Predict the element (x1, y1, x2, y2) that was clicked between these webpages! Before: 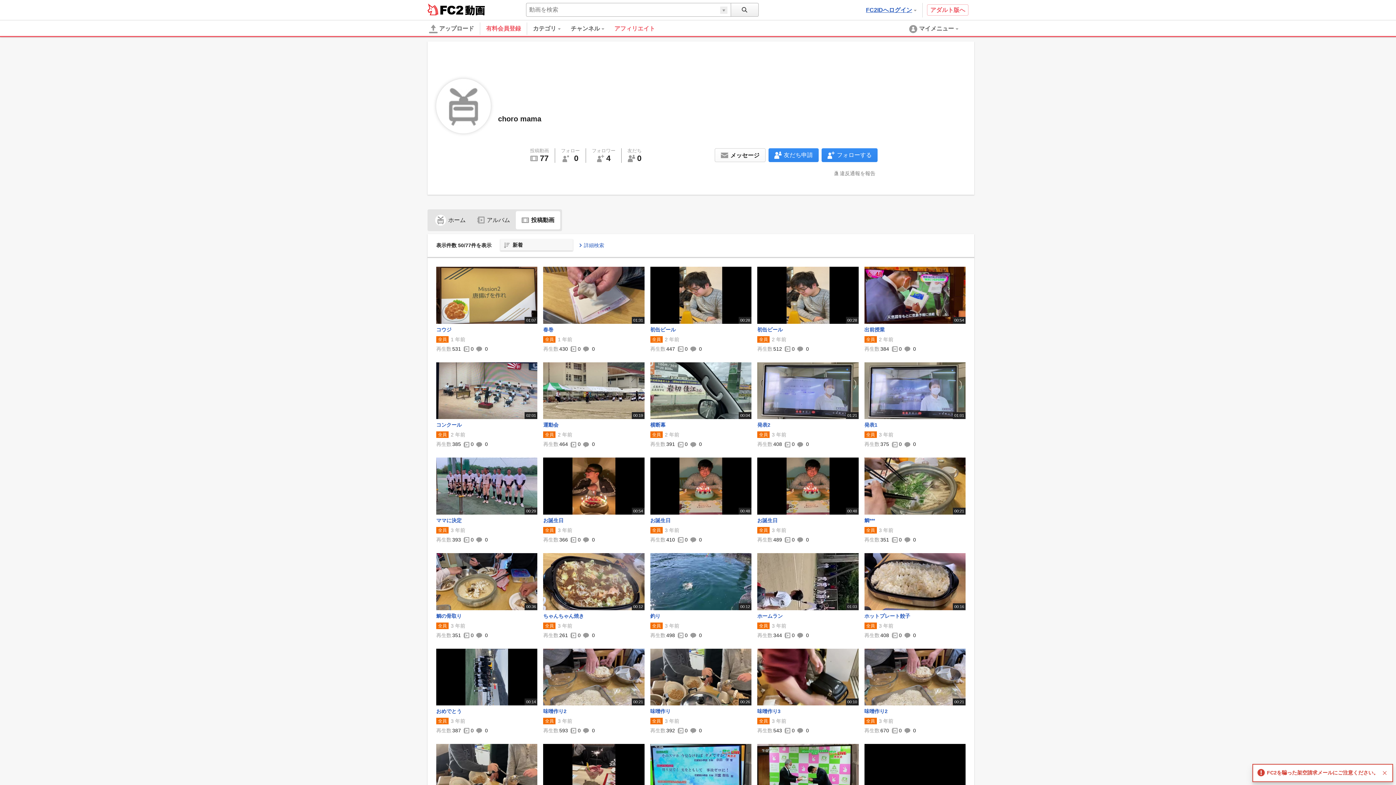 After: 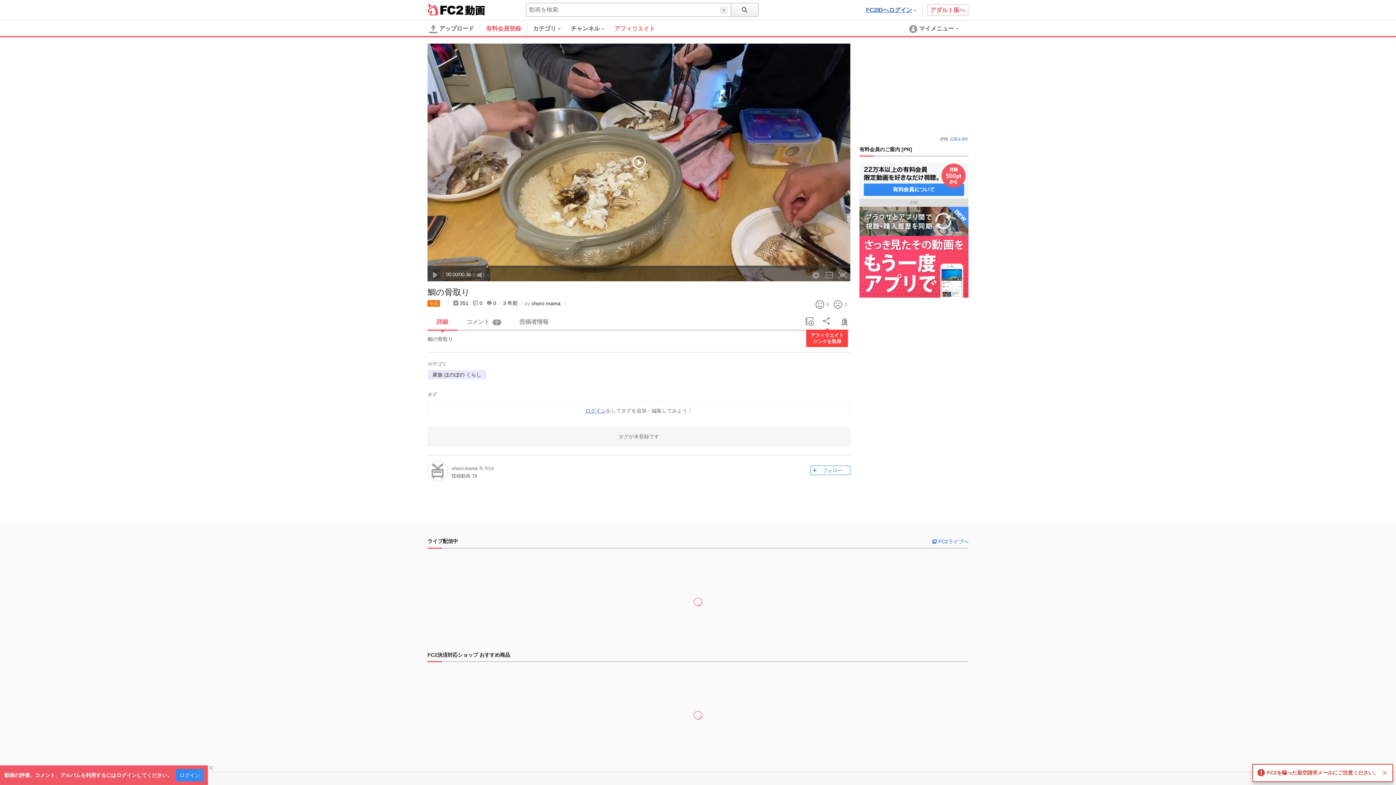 Action: label: 鯛の骨取り bbox: (436, 612, 537, 619)